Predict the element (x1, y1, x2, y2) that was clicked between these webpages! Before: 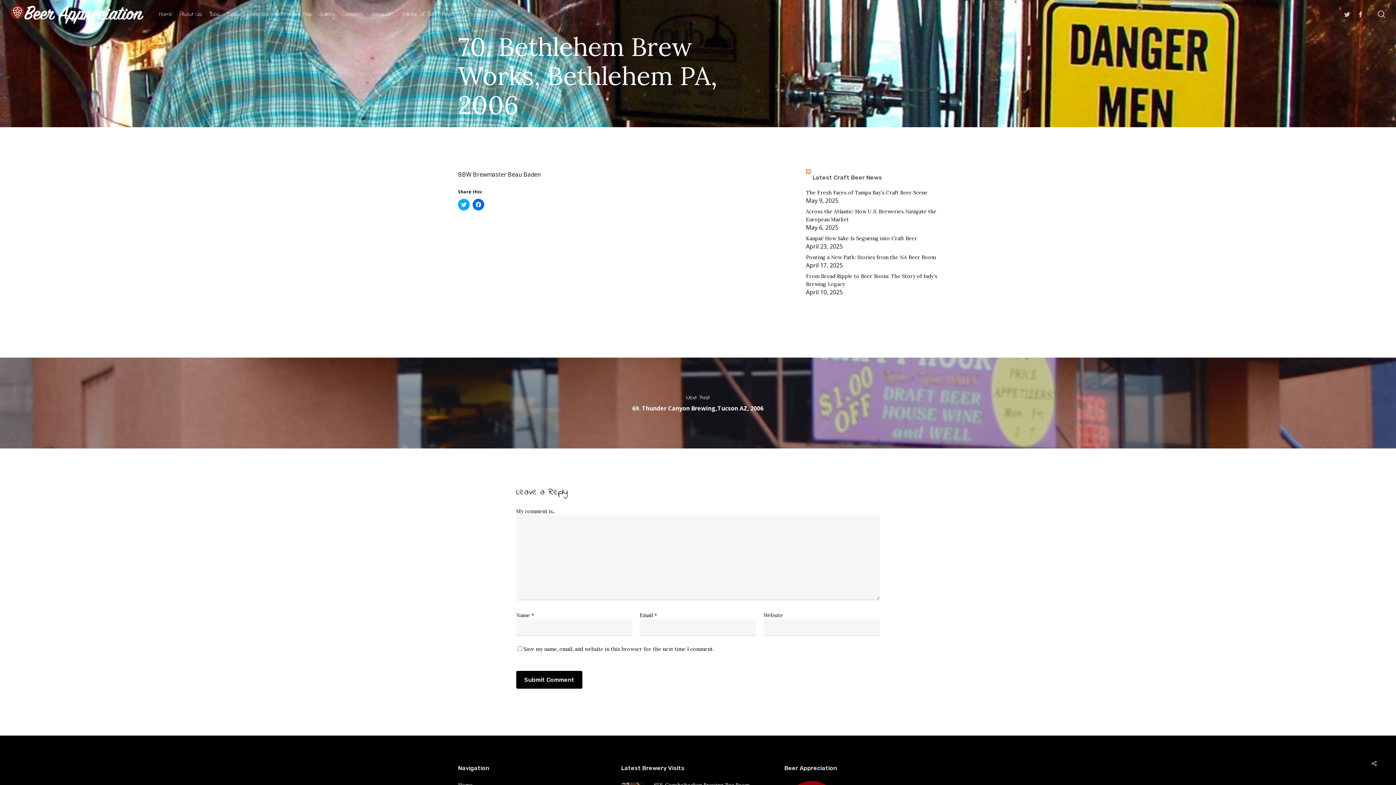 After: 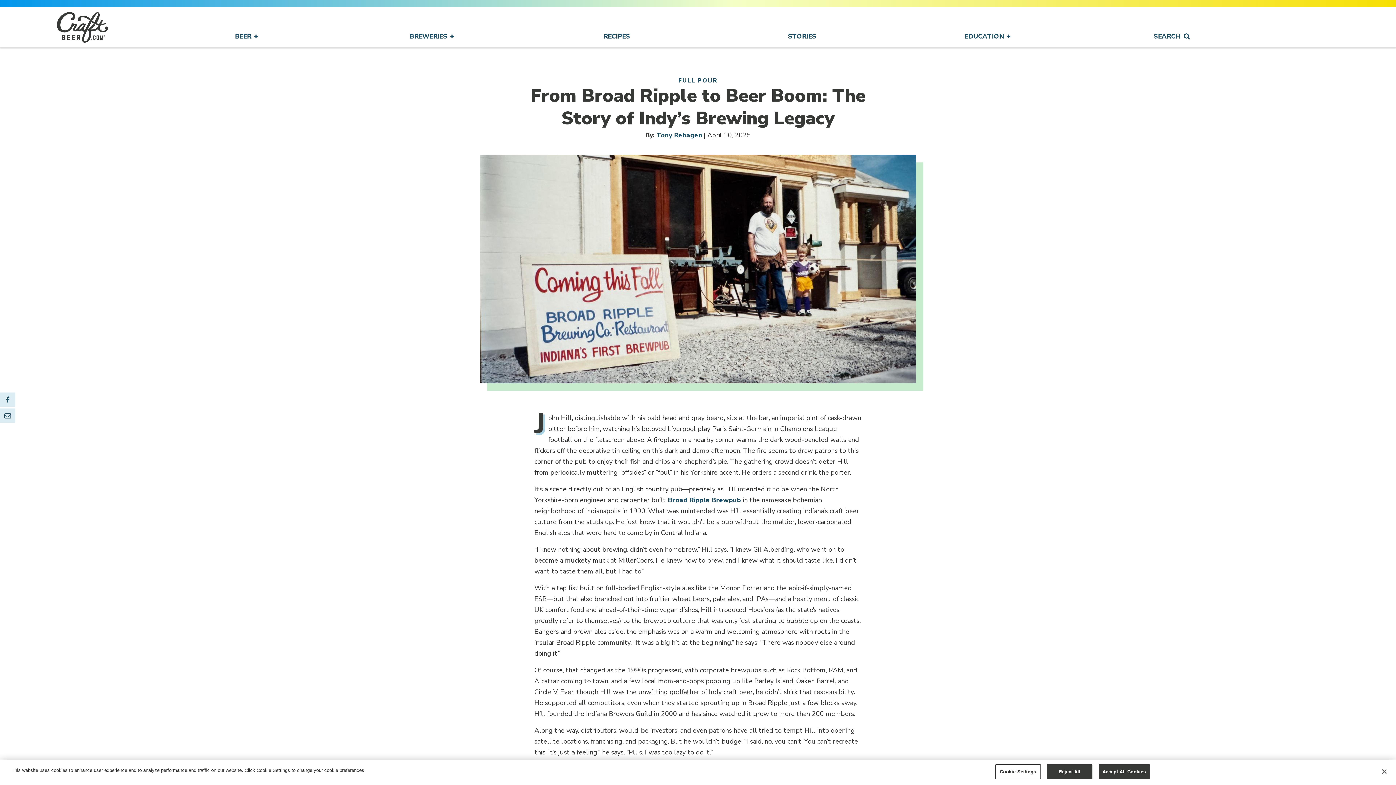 Action: label: From Broad Ripple to Beer Boom: The Story of Indy’s Brewing Legacy bbox: (806, 272, 938, 288)